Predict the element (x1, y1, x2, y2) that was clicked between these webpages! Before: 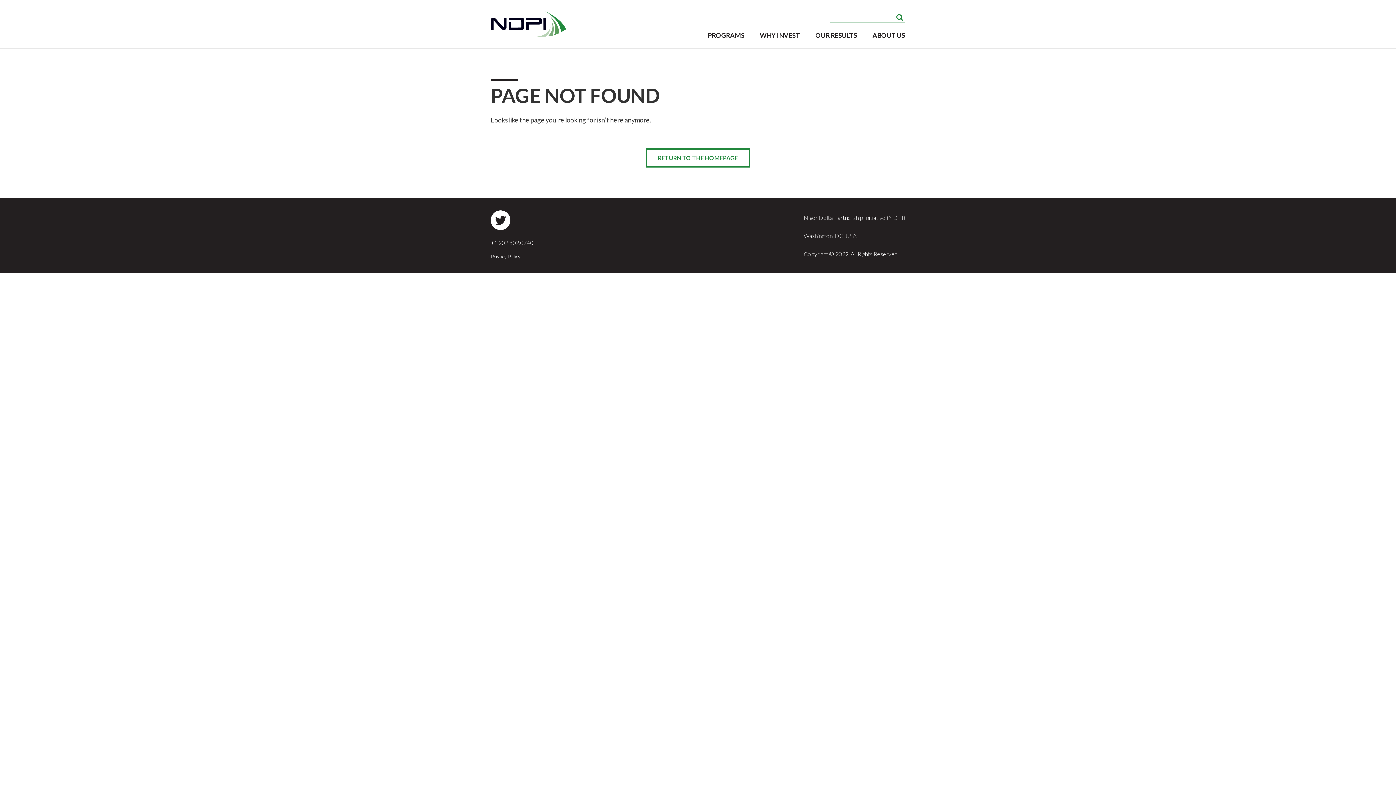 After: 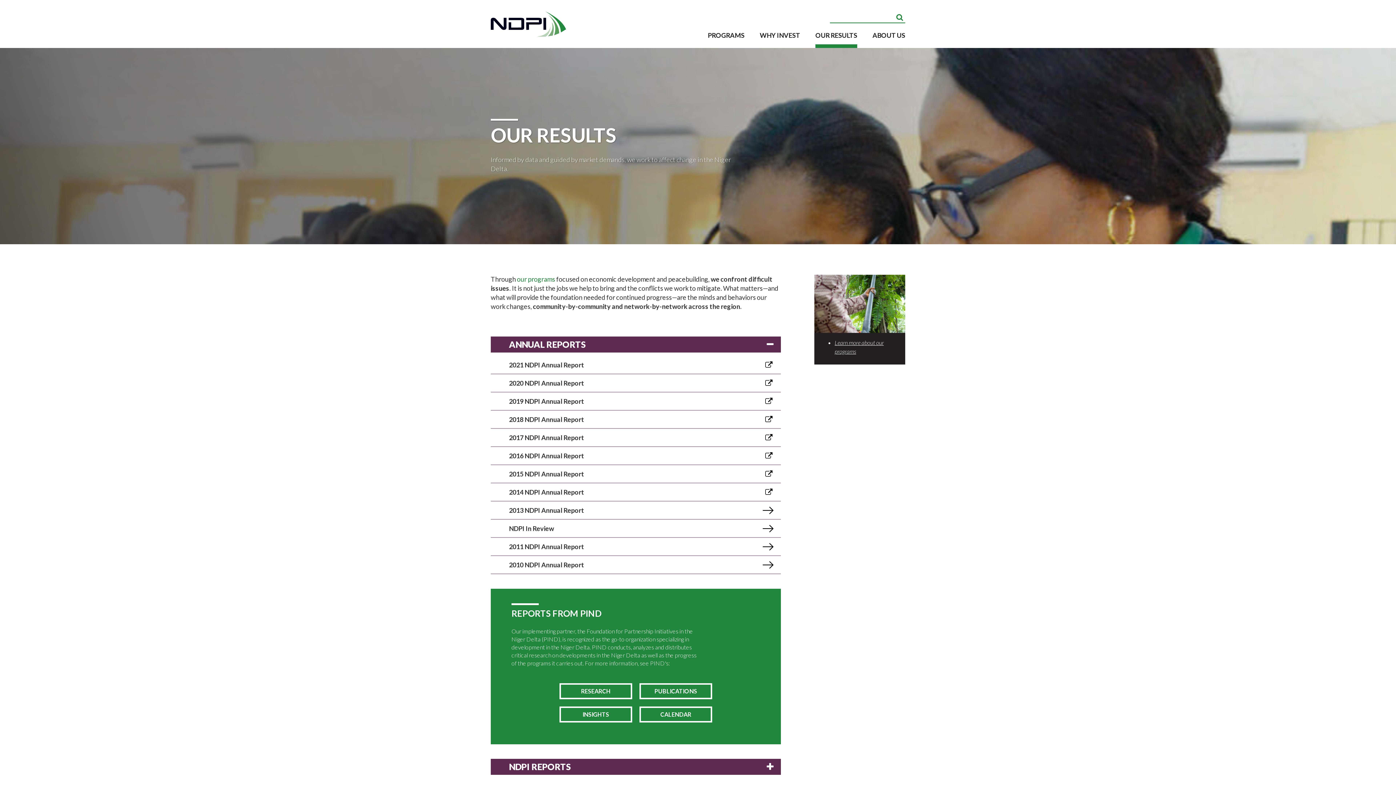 Action: label: OUR RESULTS bbox: (815, 31, 857, 39)